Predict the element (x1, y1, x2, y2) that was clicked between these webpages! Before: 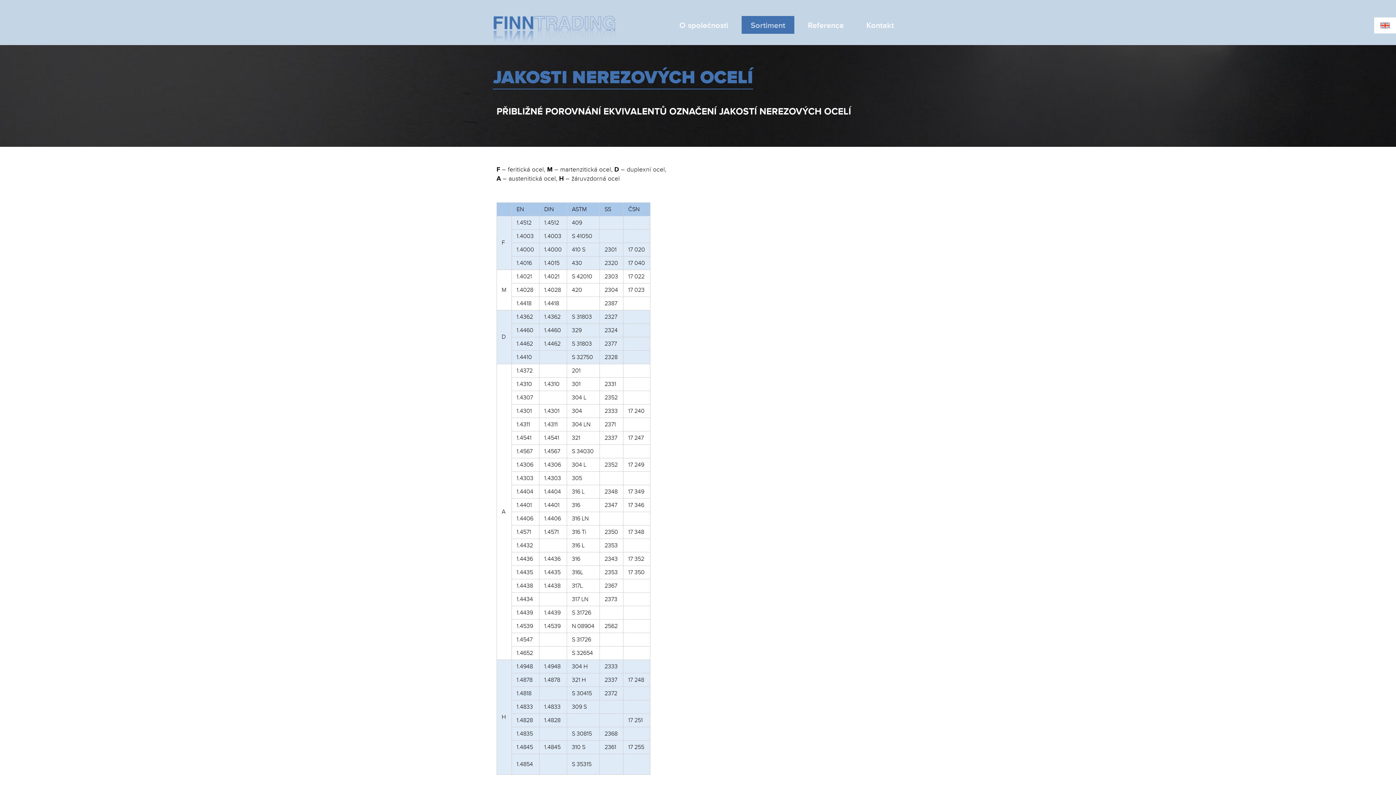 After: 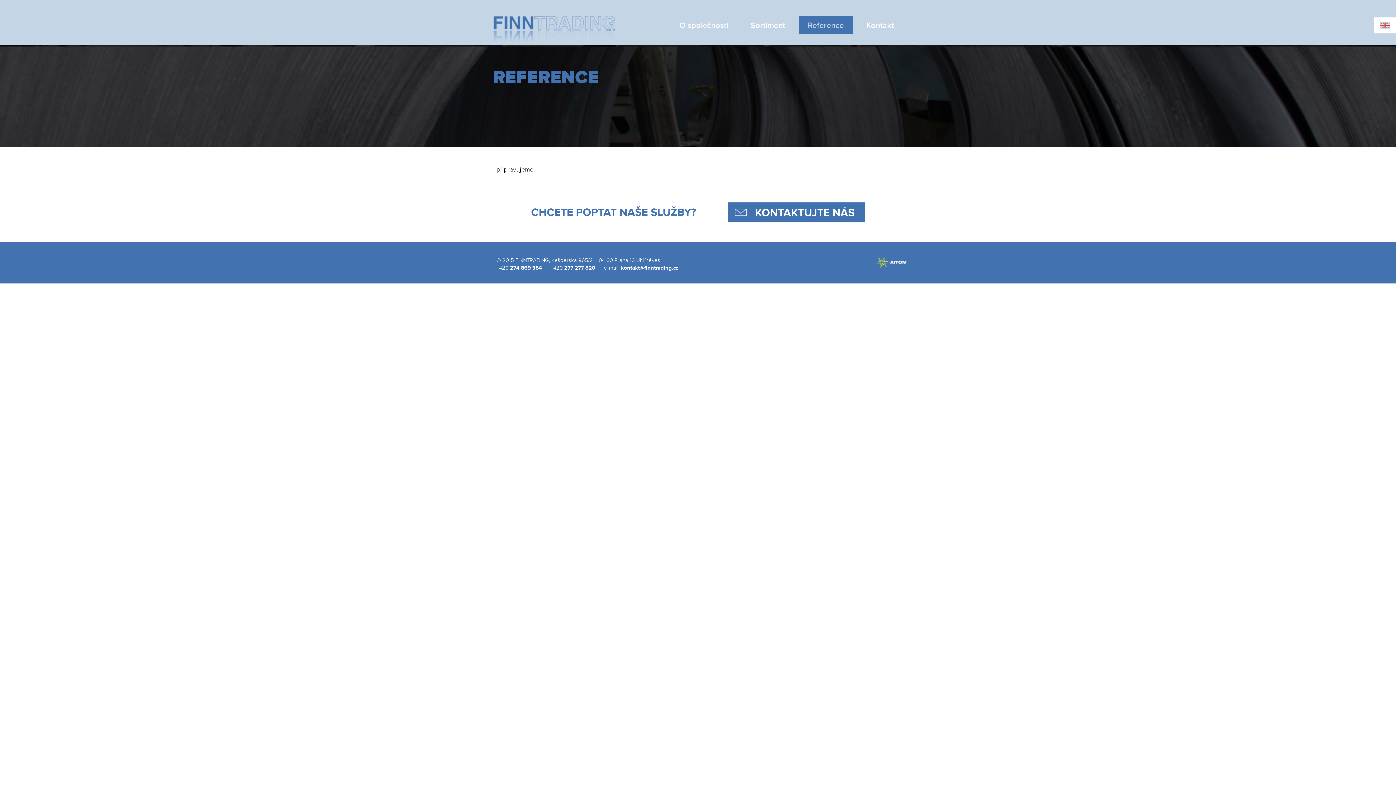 Action: label: Reference bbox: (798, 16, 853, 33)